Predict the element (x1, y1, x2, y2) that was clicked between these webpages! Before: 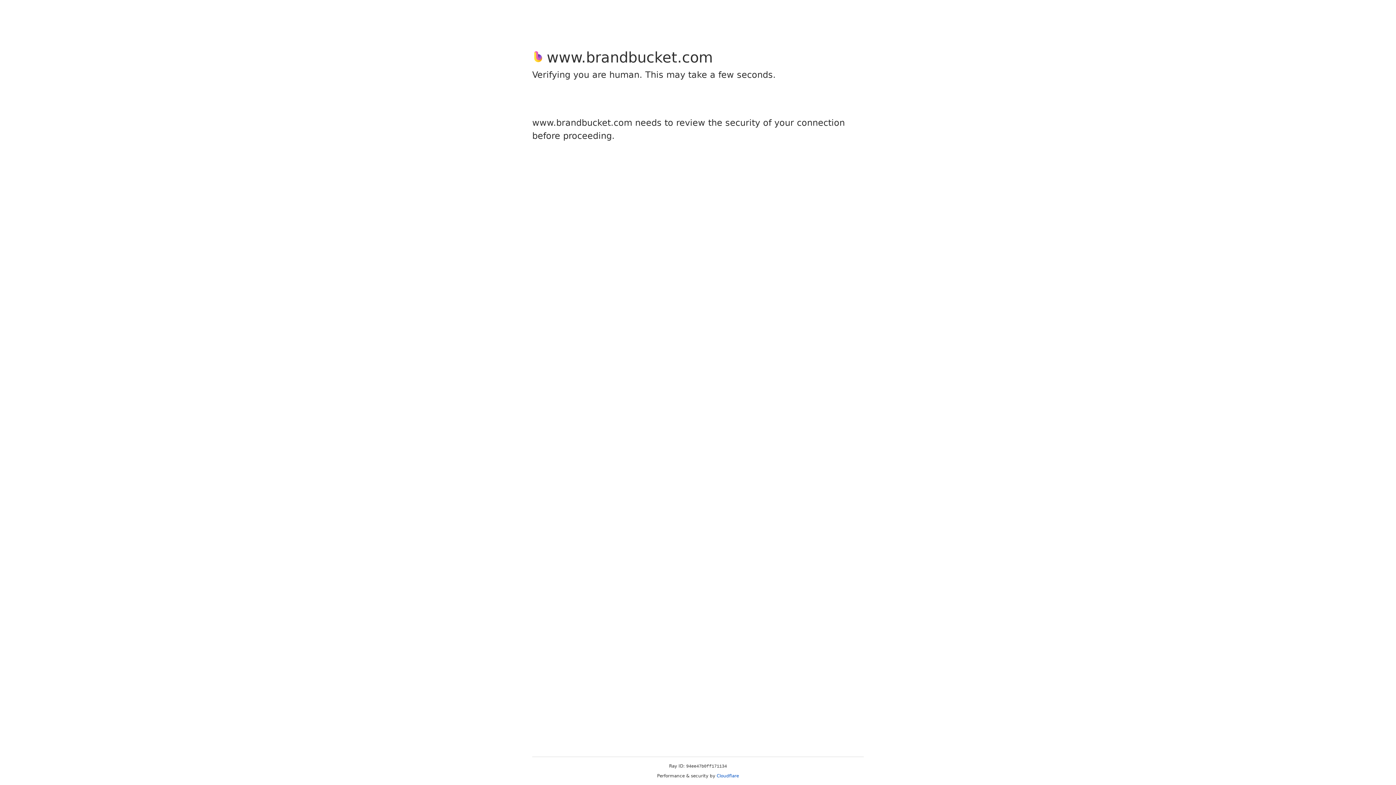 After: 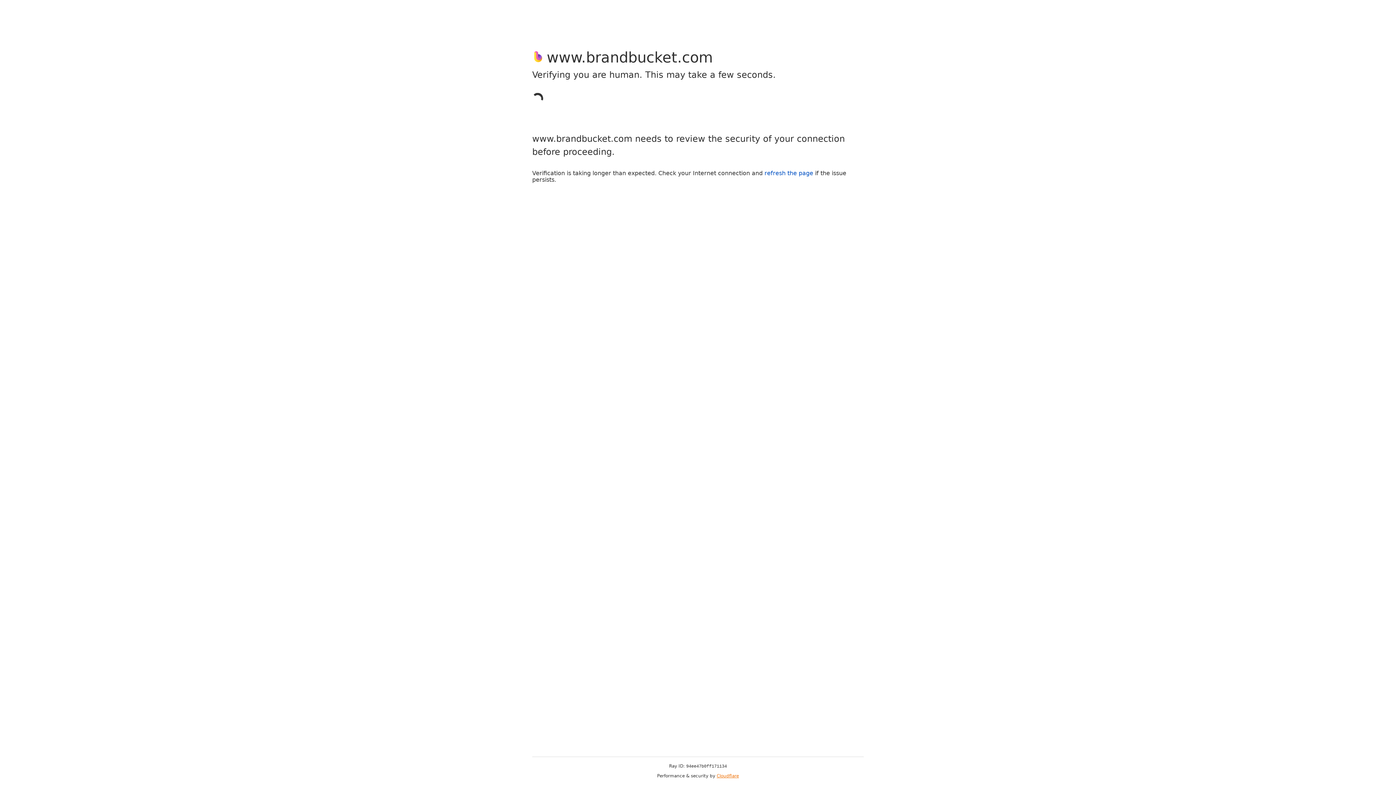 Action: bbox: (716, 773, 739, 778) label: Cloudflare